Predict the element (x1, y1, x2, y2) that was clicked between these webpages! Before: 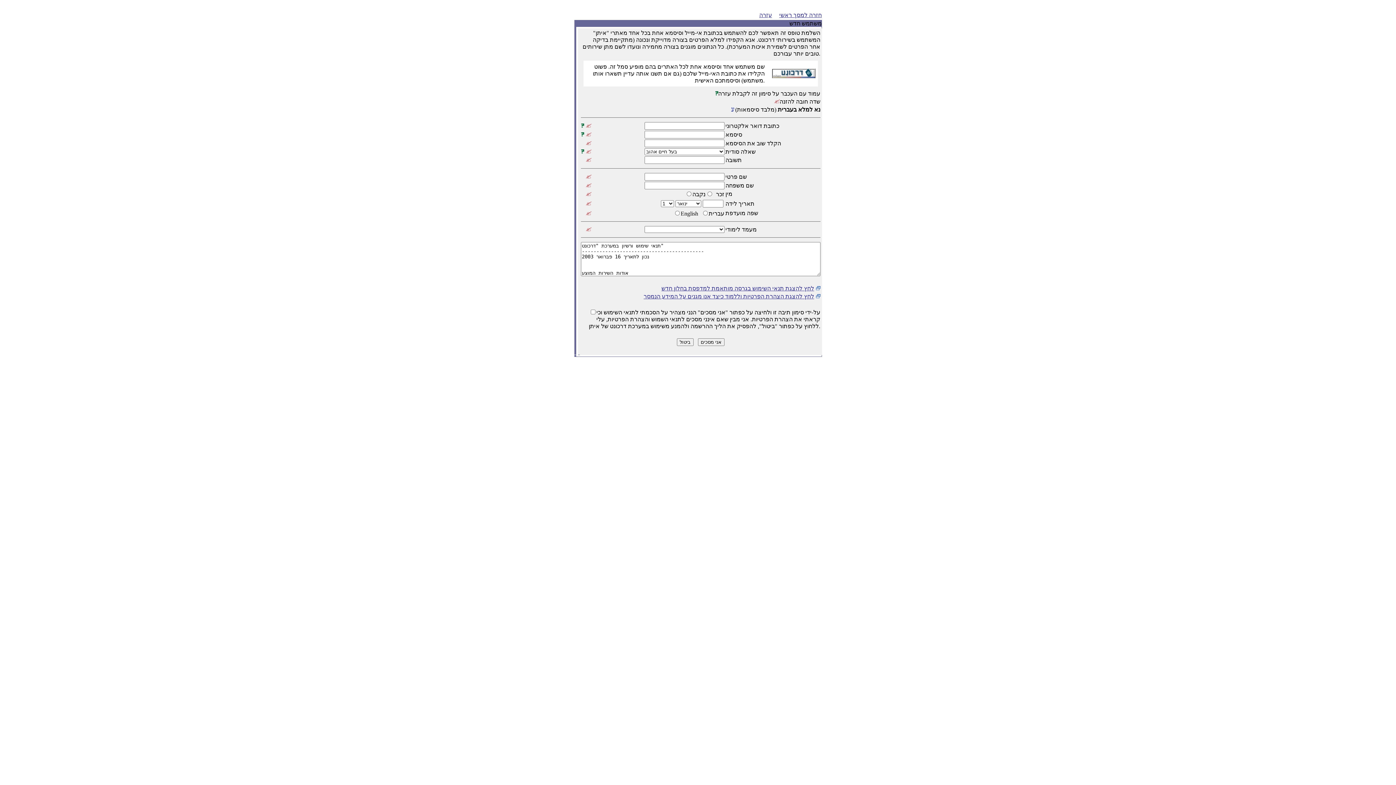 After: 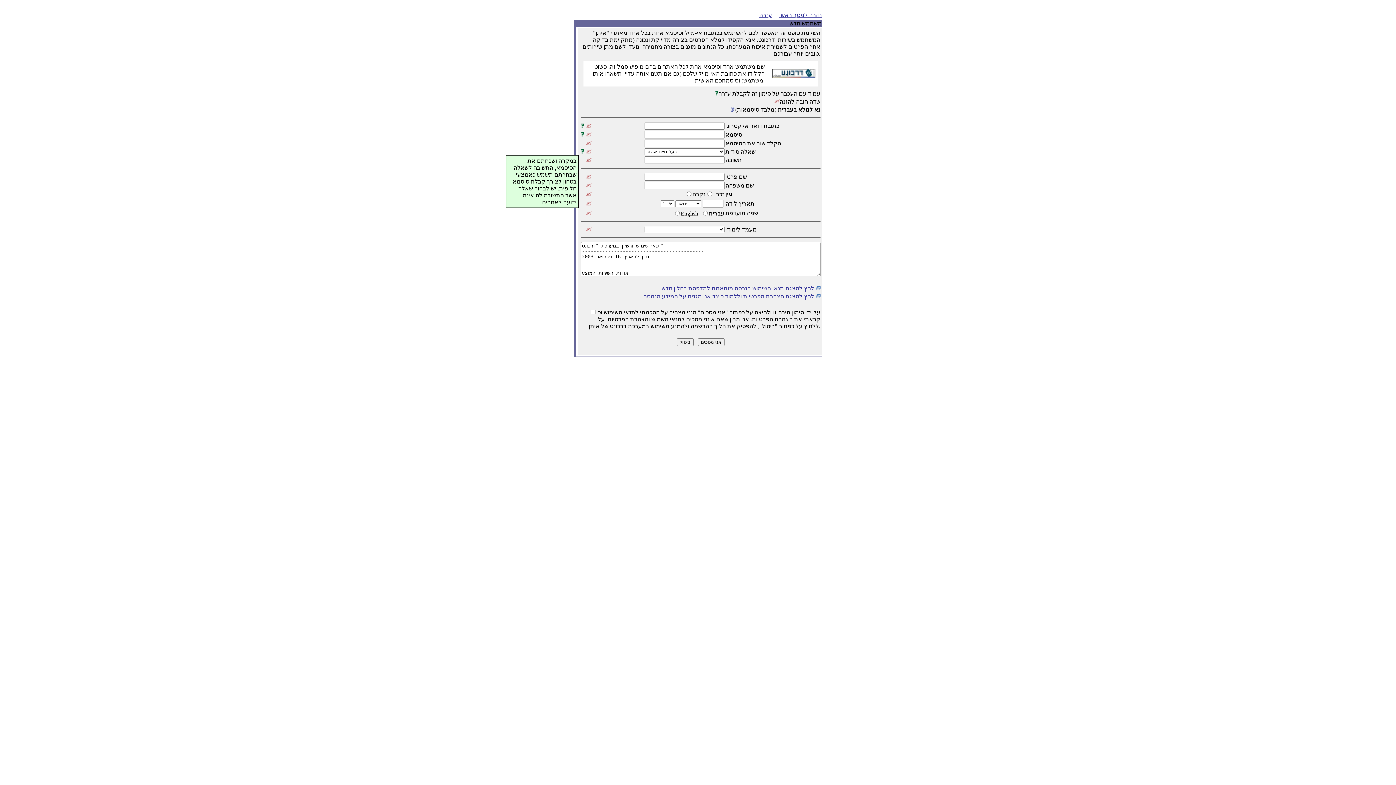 Action: bbox: (580, 148, 584, 154)